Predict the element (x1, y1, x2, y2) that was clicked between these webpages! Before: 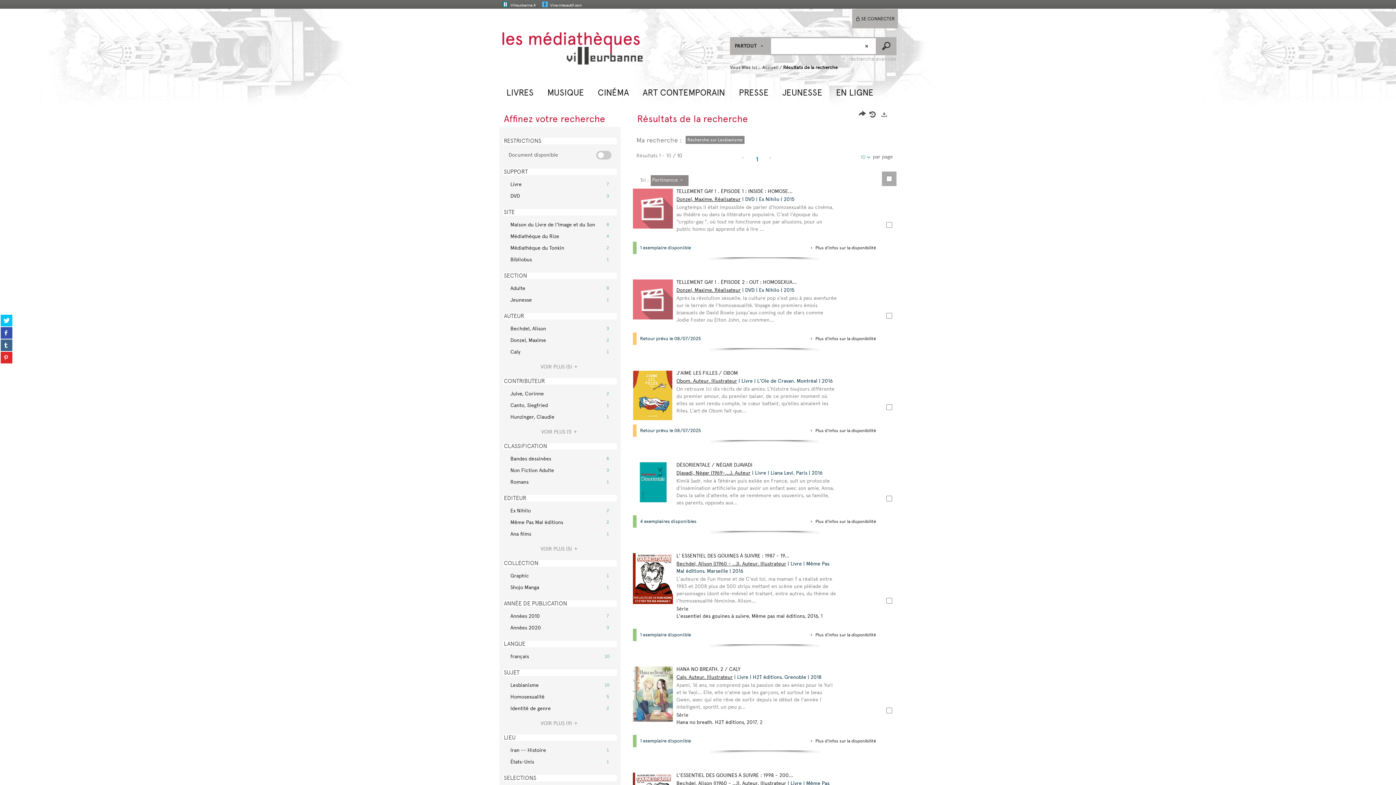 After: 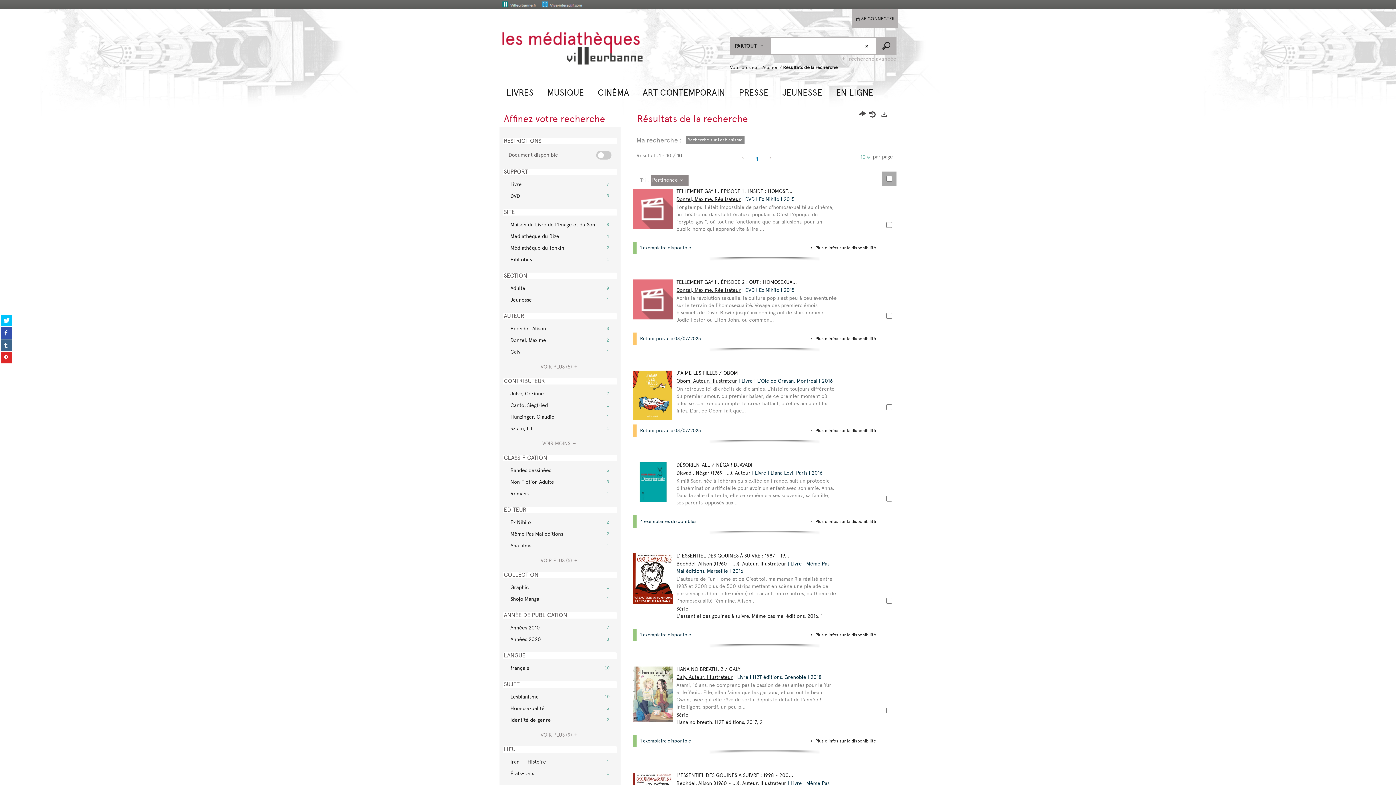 Action: label: VOIR PLUS (1)  bbox: (541, 428, 579, 435)